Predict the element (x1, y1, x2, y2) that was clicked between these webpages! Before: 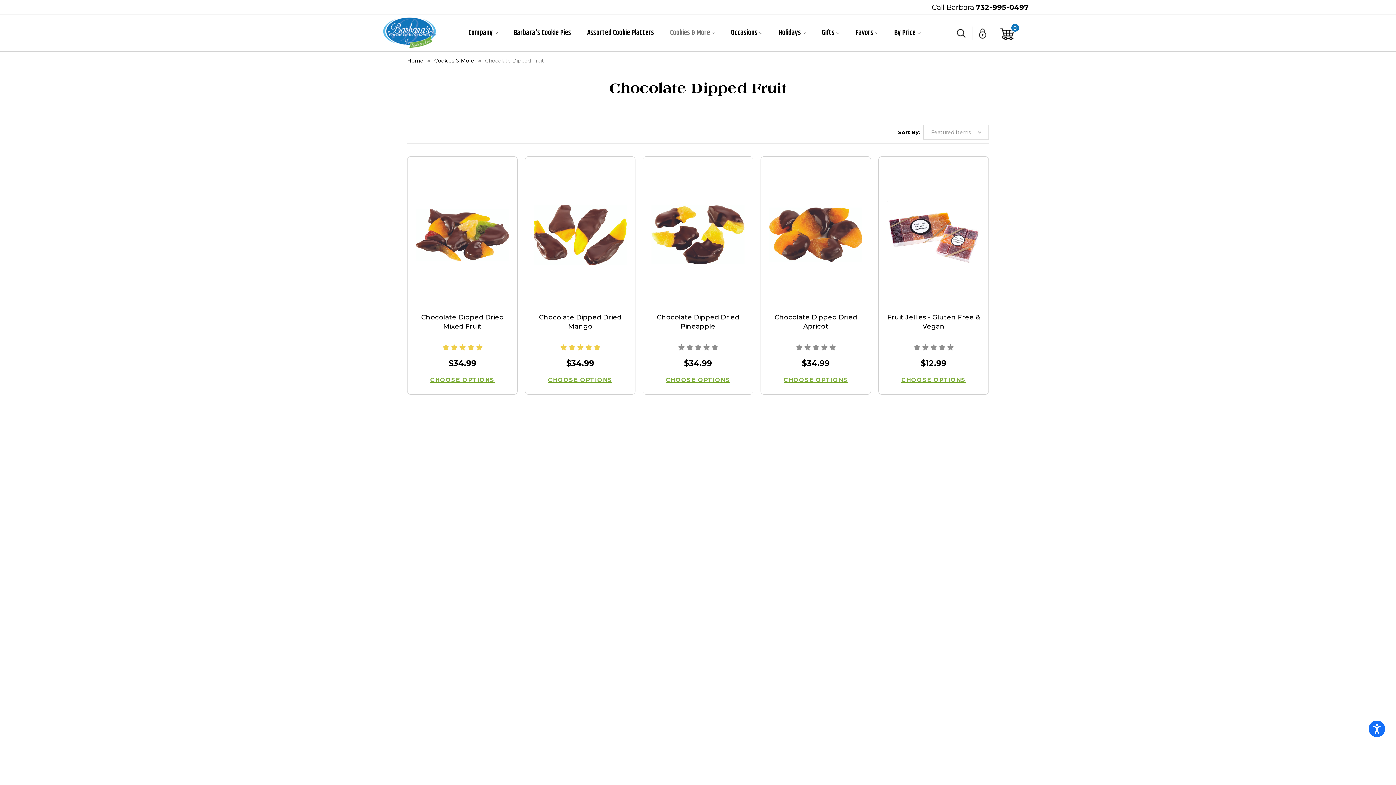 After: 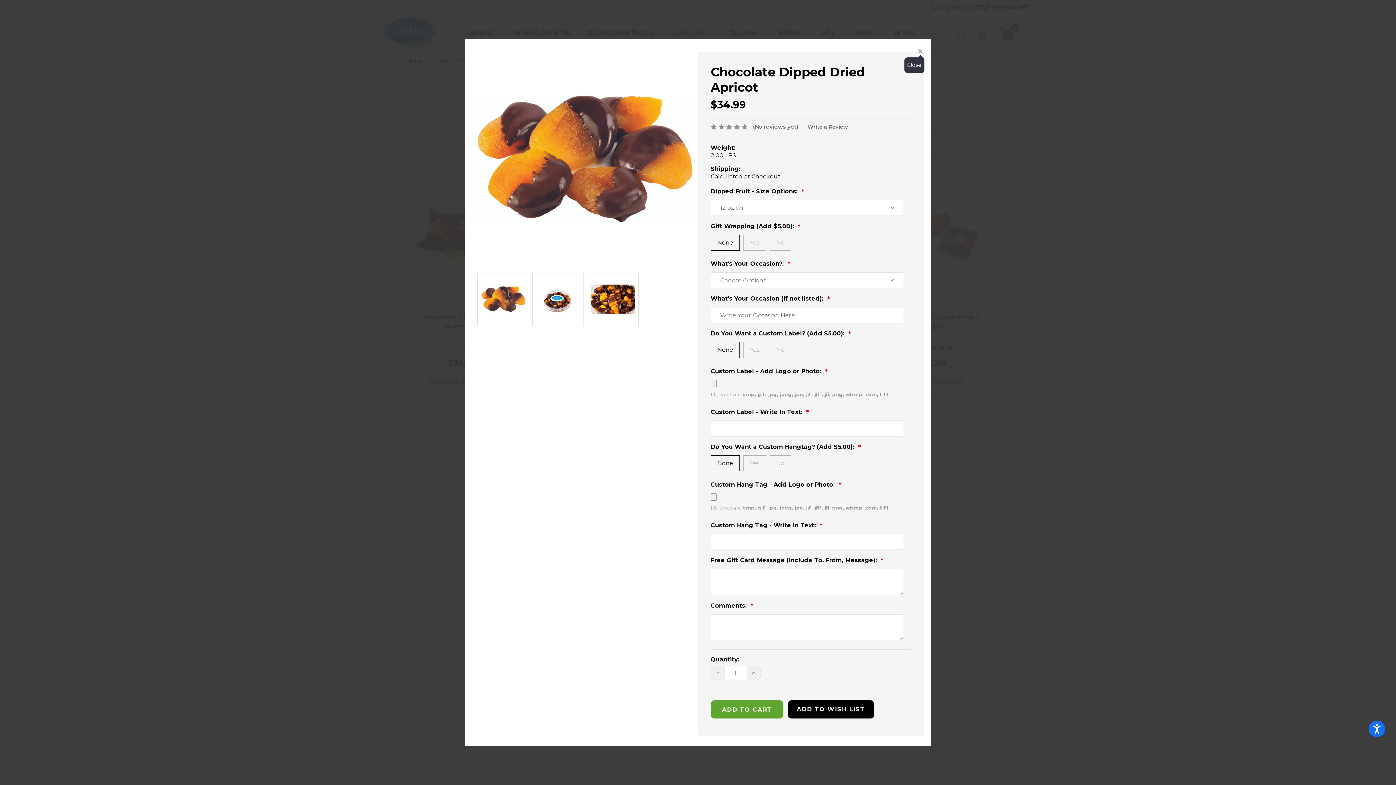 Action: label: QUICK VIEW bbox: (783, 215, 848, 233)